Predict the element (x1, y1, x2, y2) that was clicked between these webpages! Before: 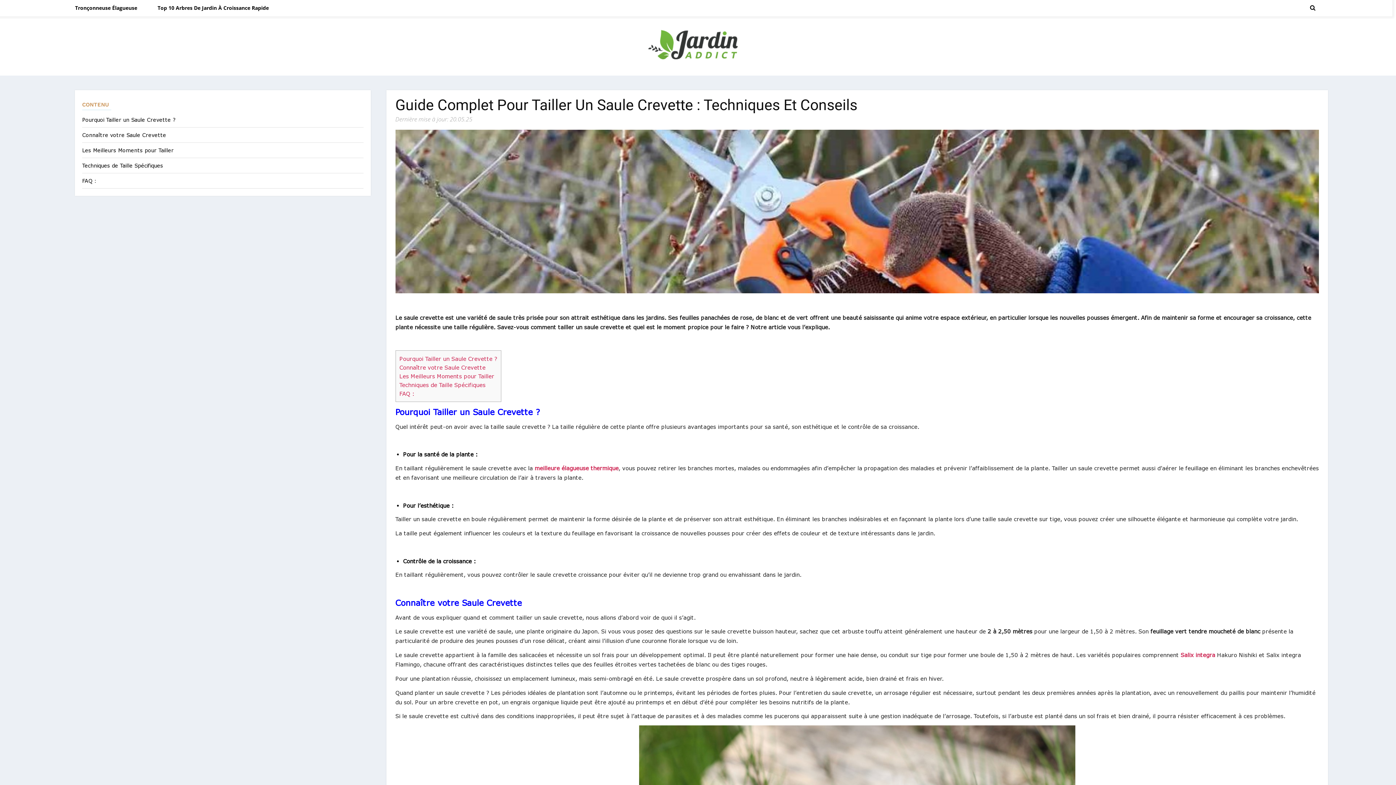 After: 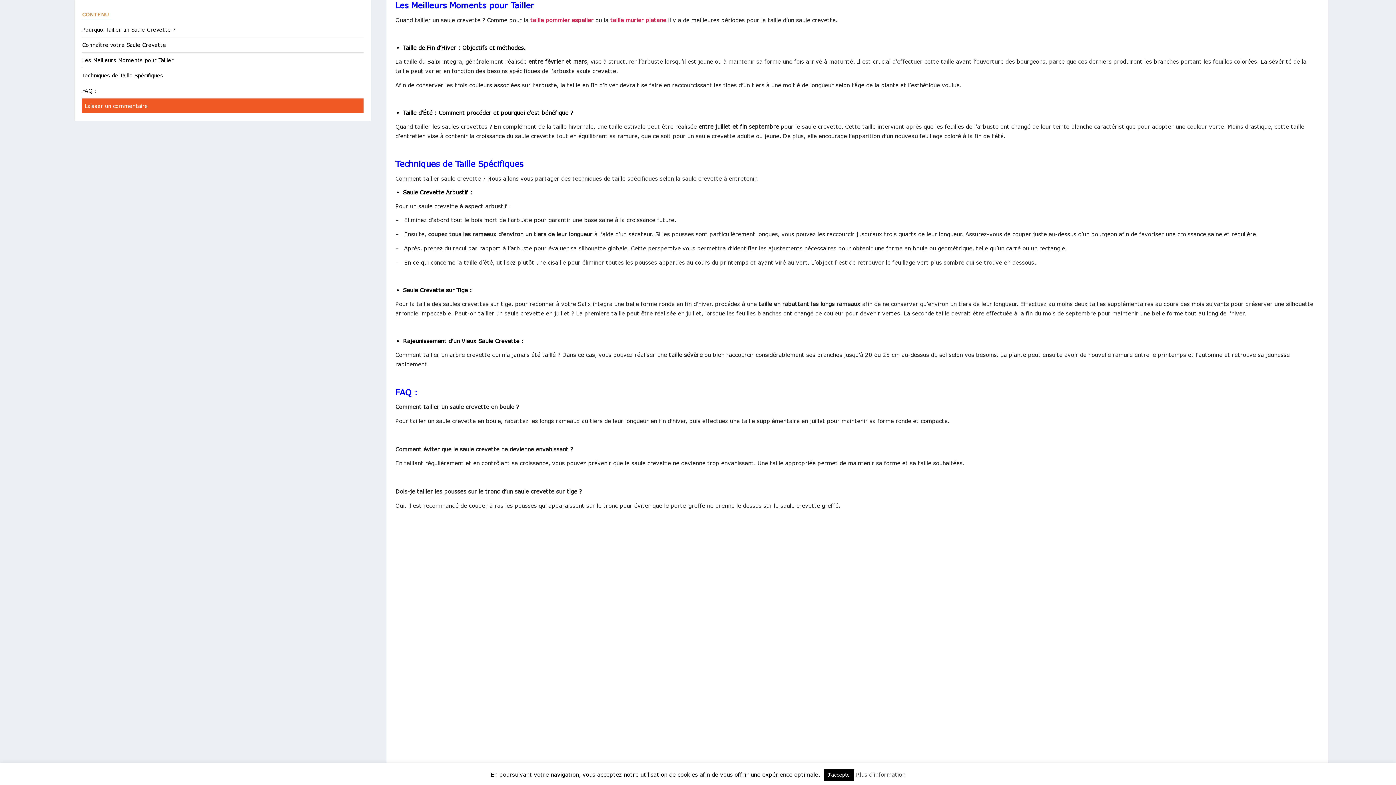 Action: label: Les Meilleurs Moments pour Tailler bbox: (399, 373, 494, 379)